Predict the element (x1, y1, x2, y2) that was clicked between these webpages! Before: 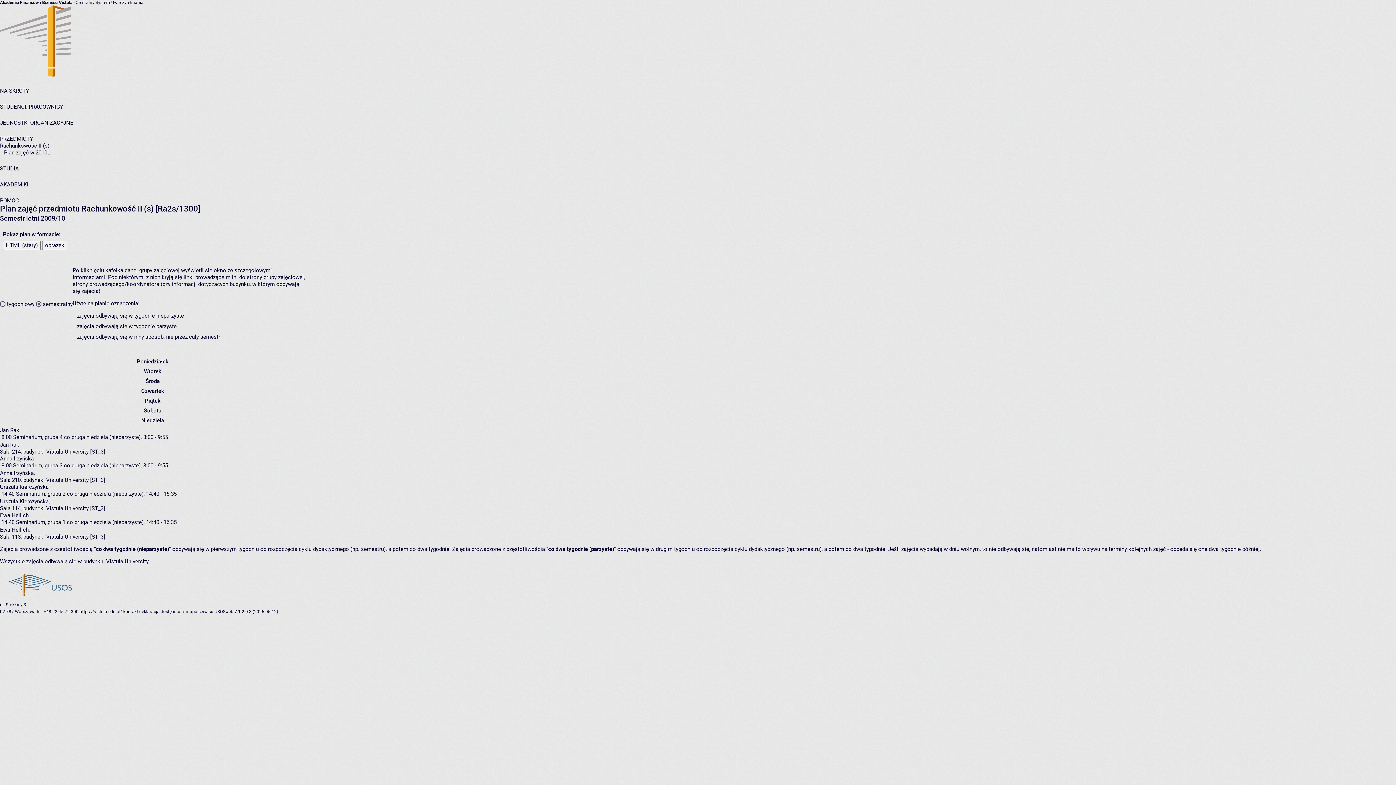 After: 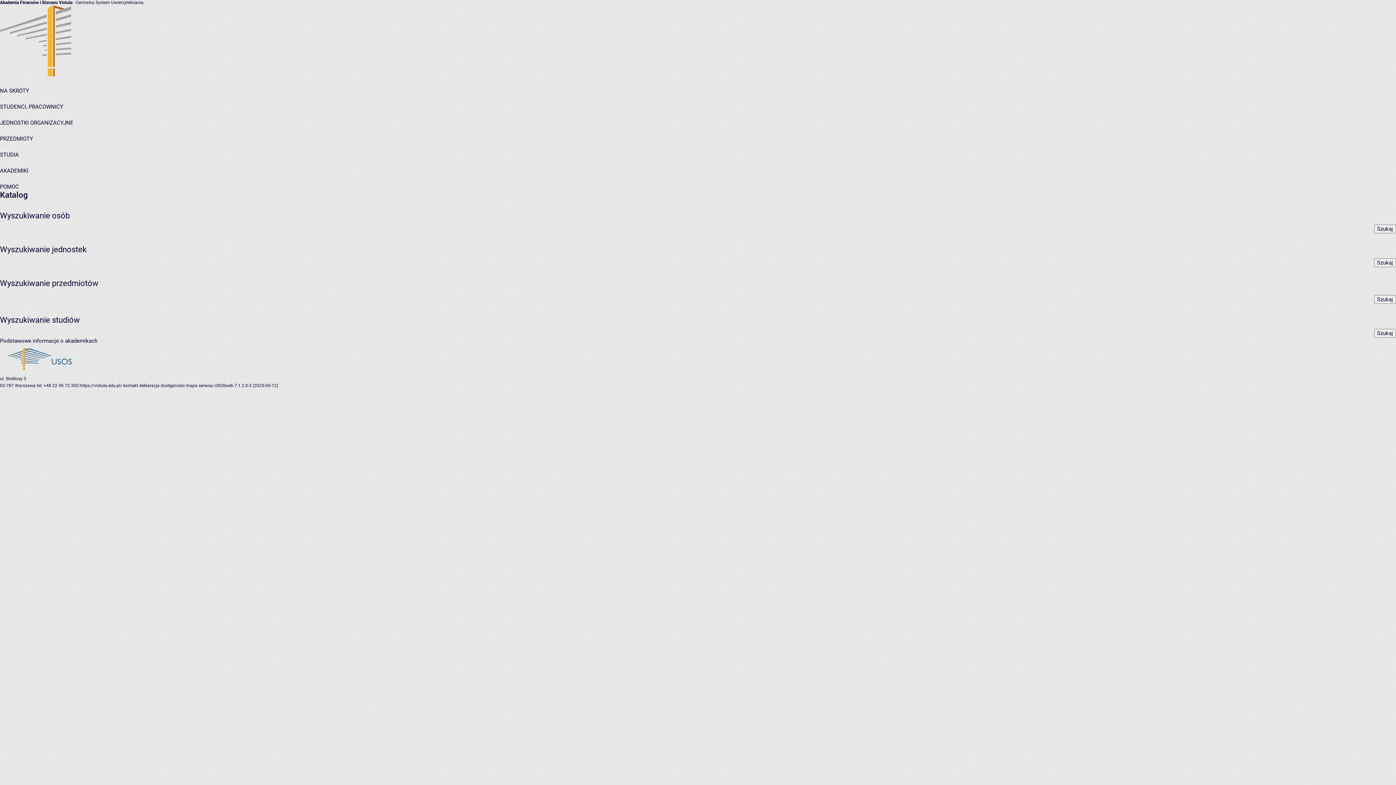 Action: bbox: (0, 87, 29, 94) label: NA SKRÓTY